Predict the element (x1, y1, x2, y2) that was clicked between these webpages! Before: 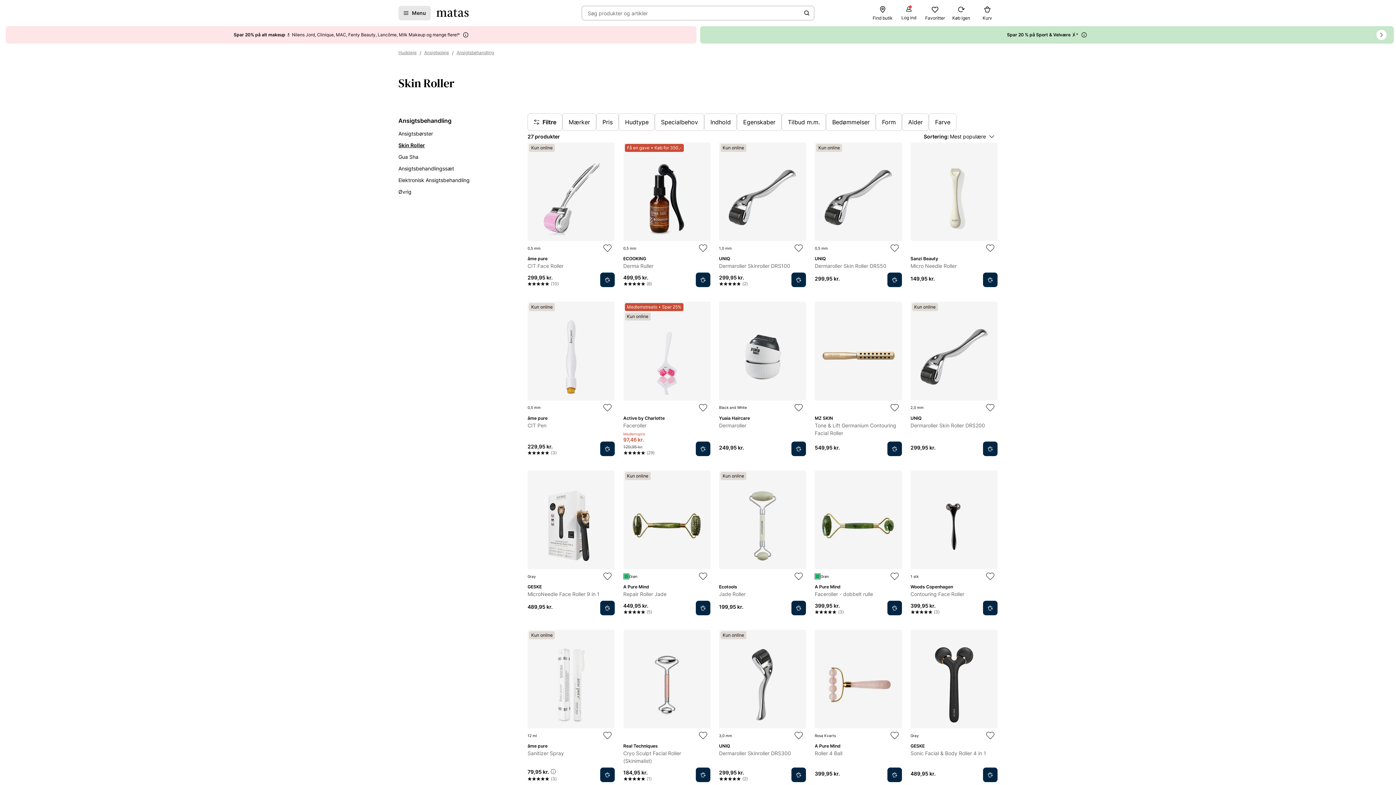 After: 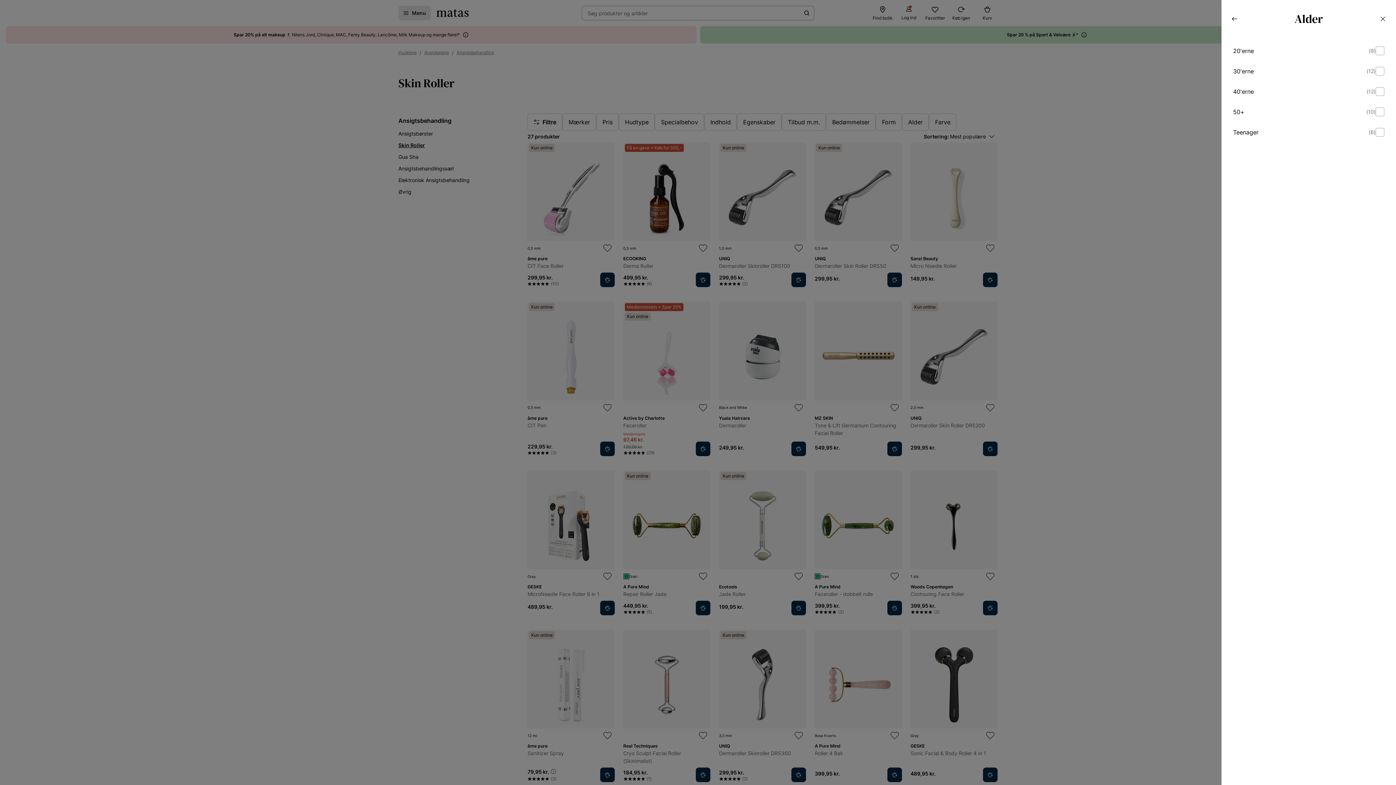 Action: label: Alder bbox: (902, 125, 929, 142)